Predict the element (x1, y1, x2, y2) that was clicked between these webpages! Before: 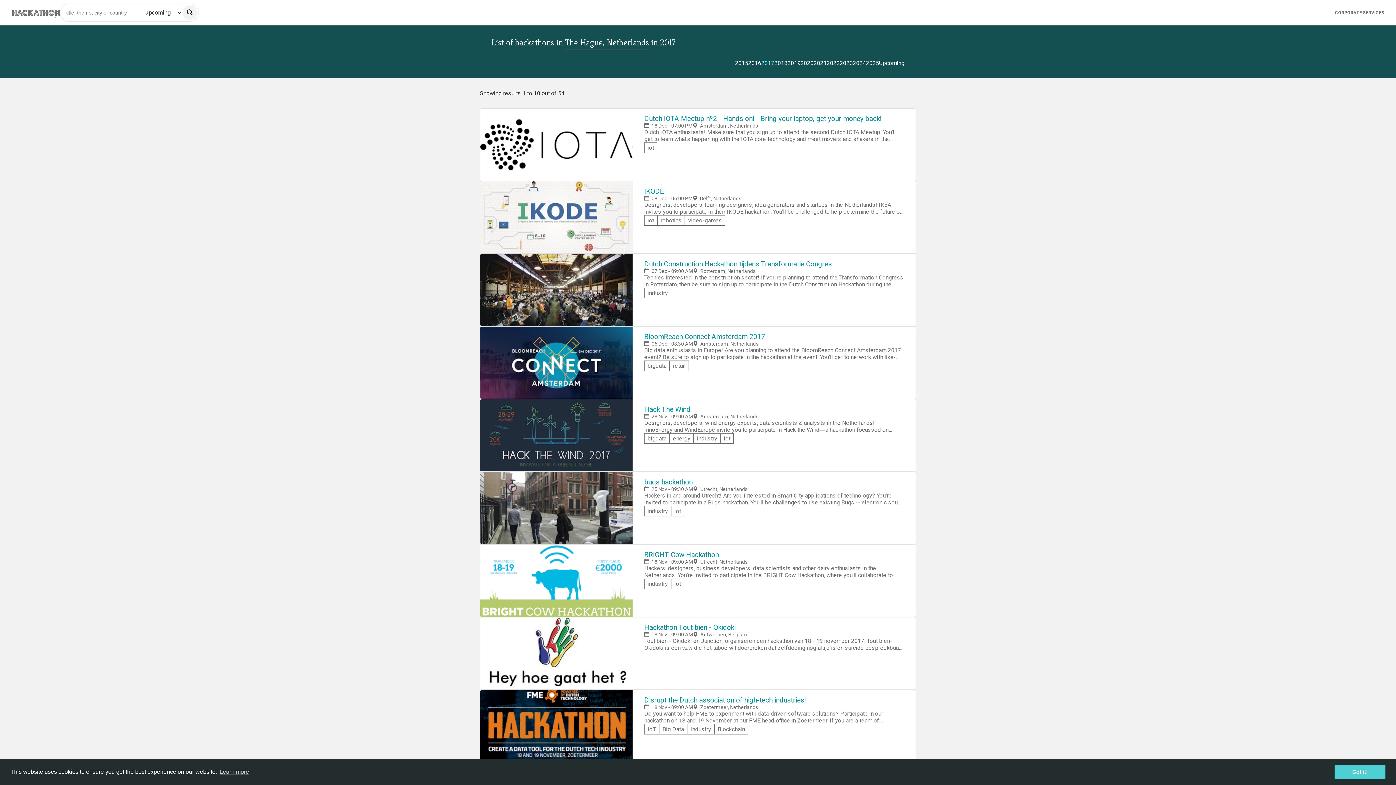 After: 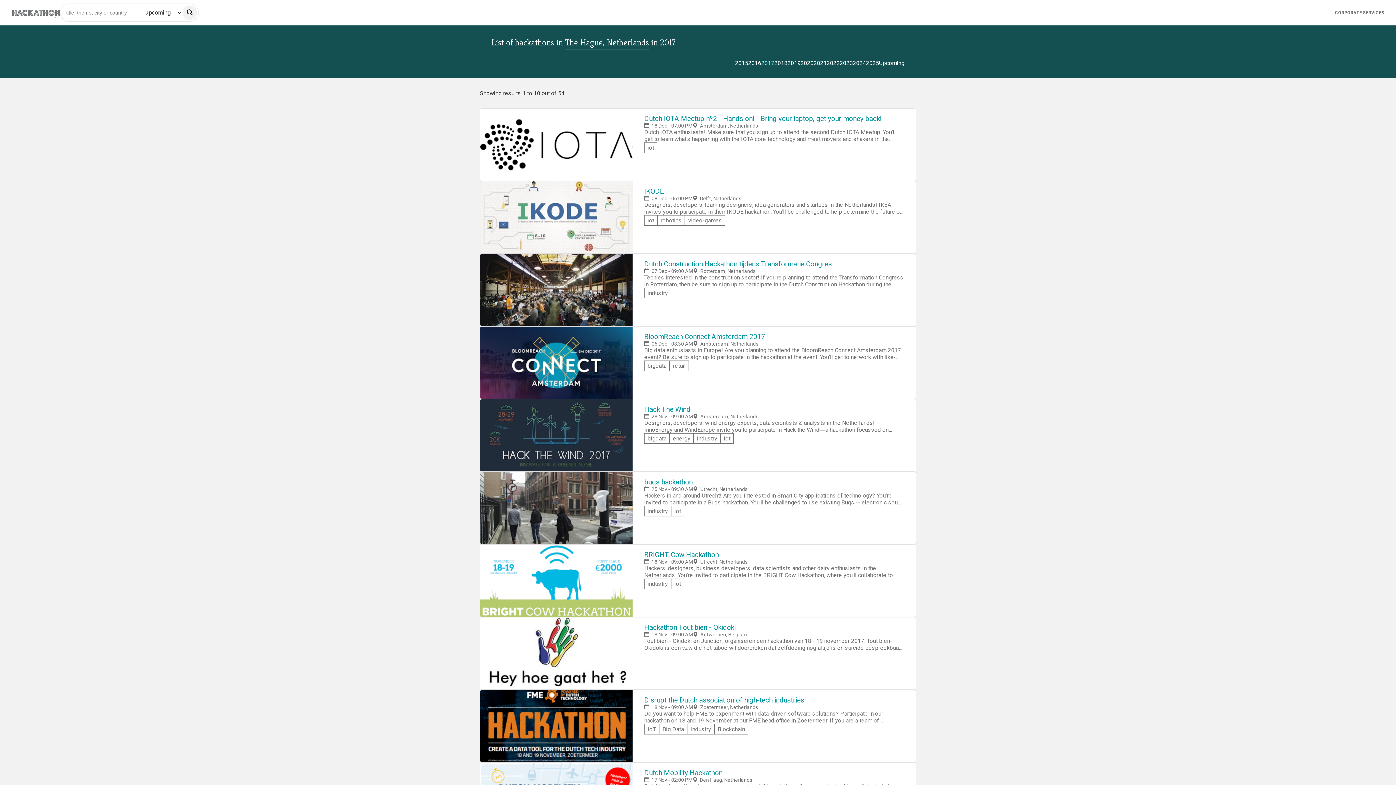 Action: label: dismiss cookie message bbox: (1334, 765, 1385, 779)